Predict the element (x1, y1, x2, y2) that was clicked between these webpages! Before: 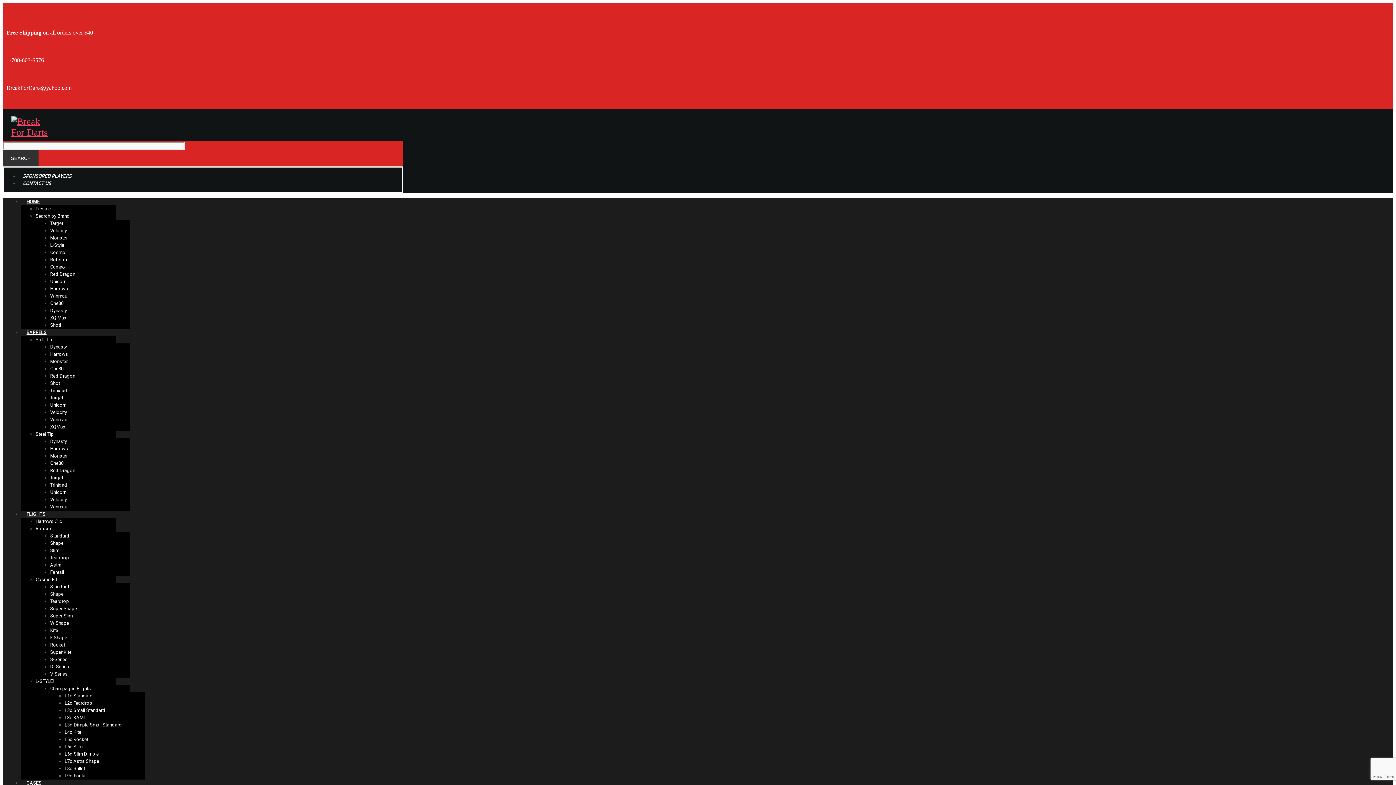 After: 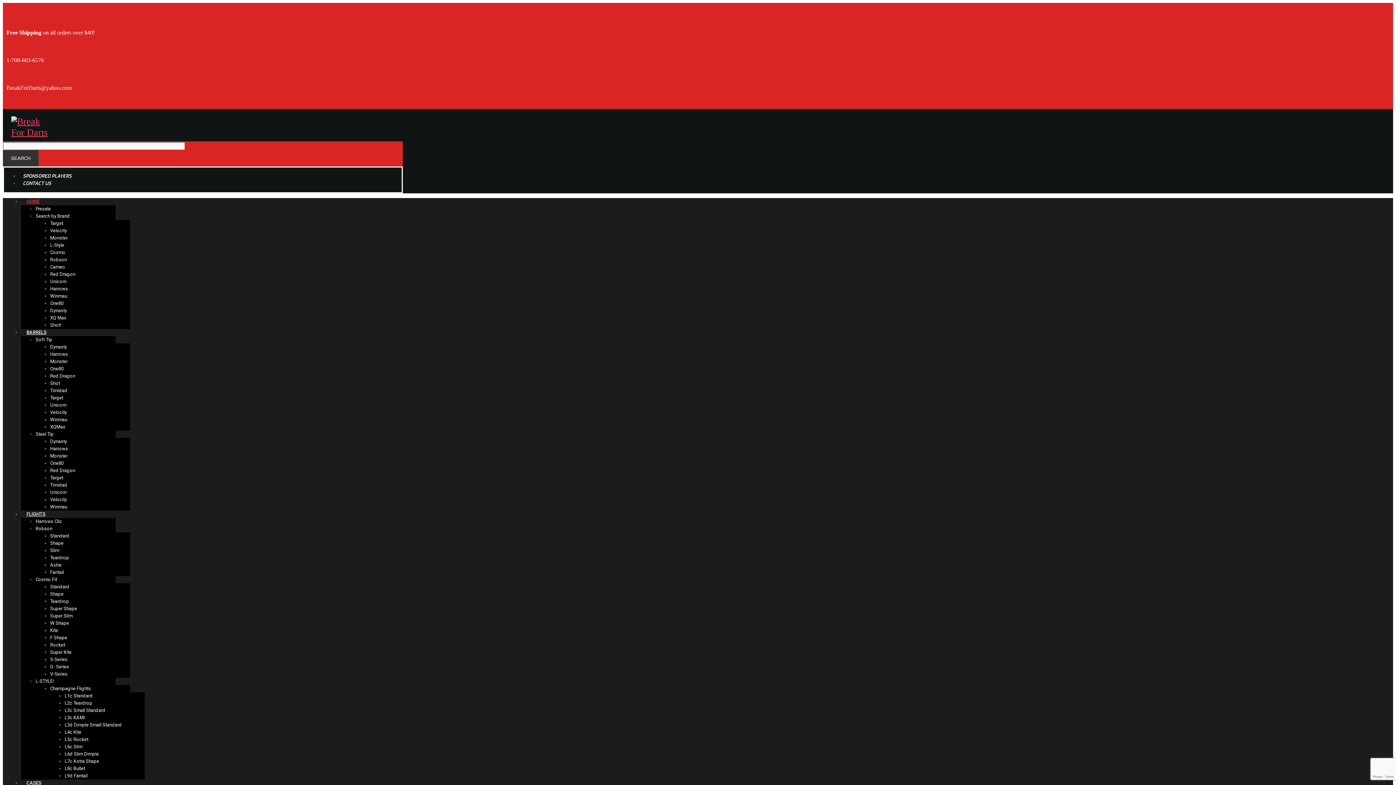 Action: label: Robson bbox: (50, 257, 66, 262)